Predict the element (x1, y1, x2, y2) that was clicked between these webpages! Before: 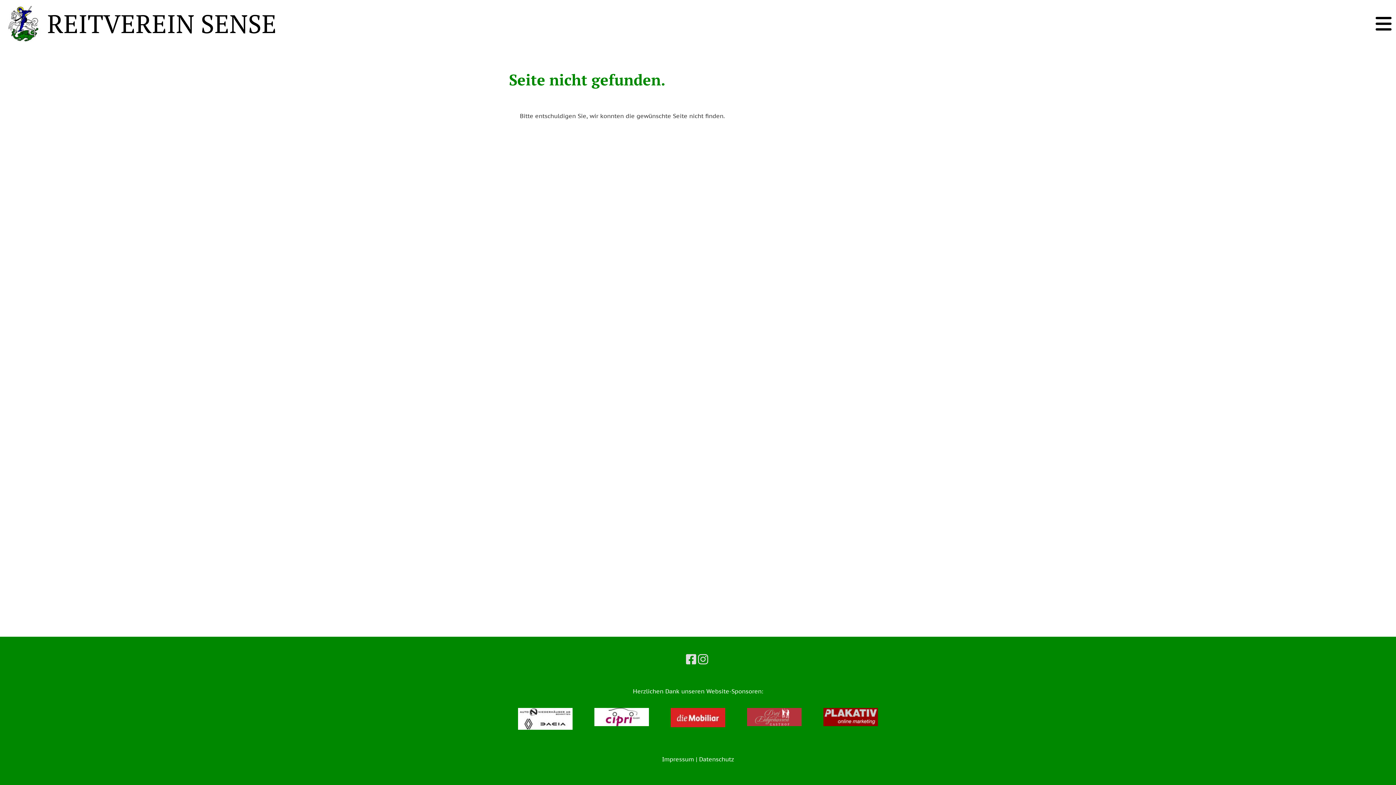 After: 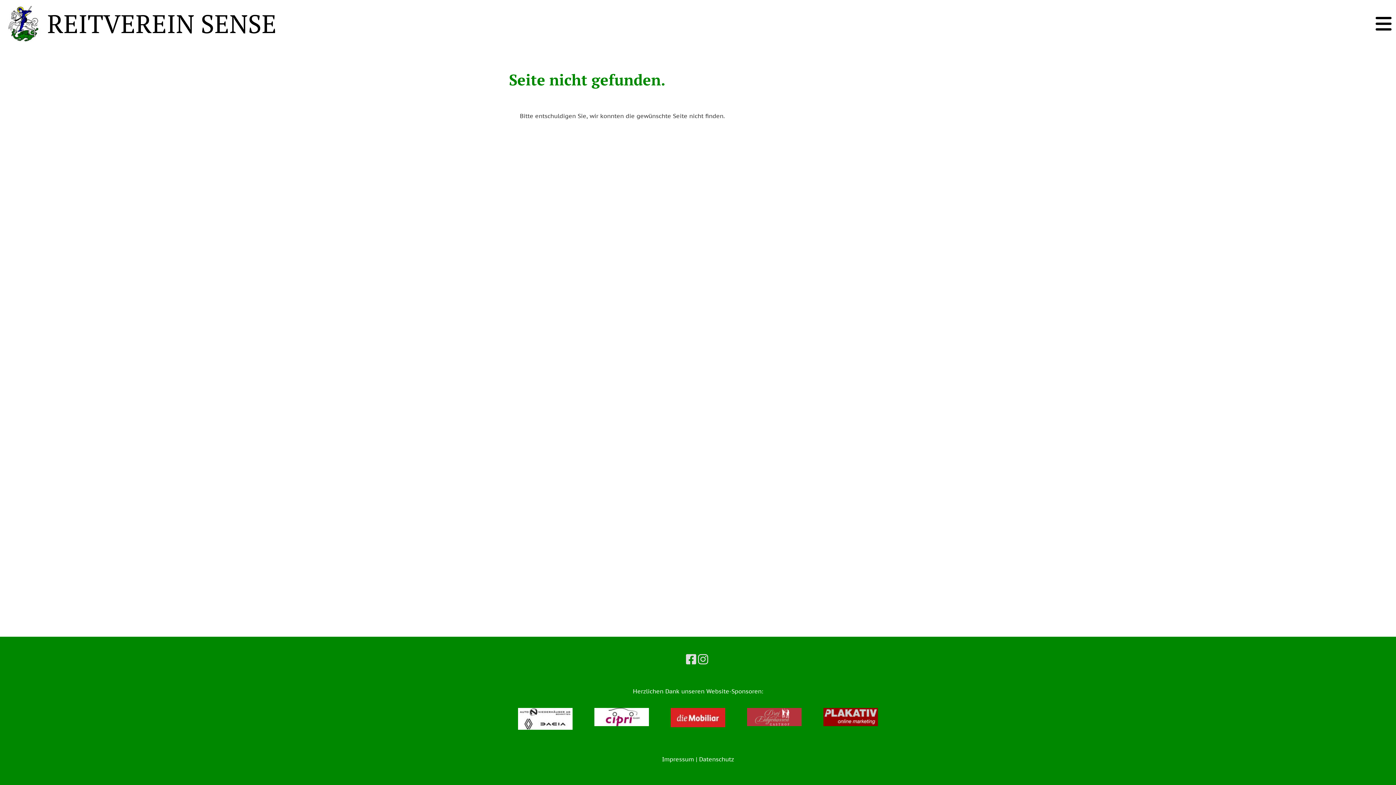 Action: bbox: (823, 713, 878, 720)